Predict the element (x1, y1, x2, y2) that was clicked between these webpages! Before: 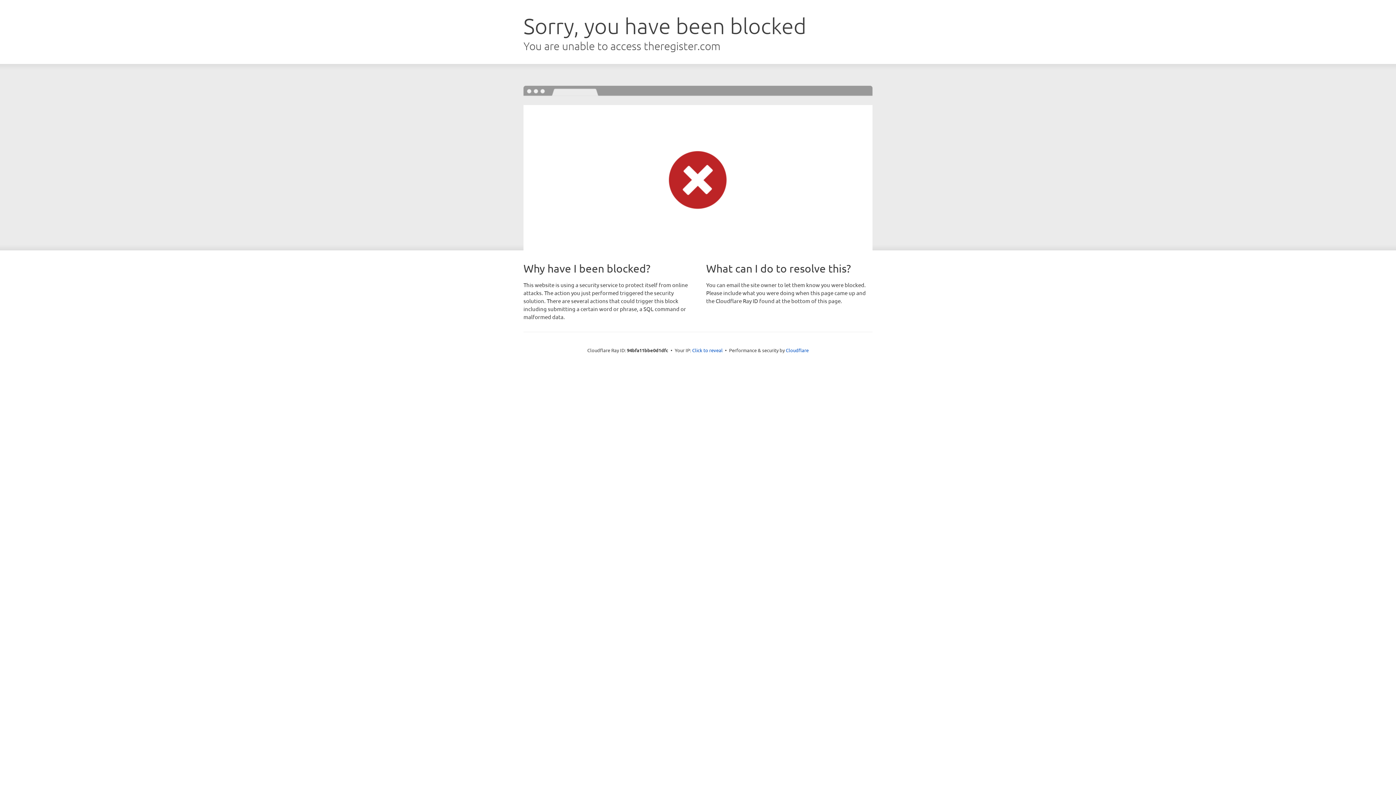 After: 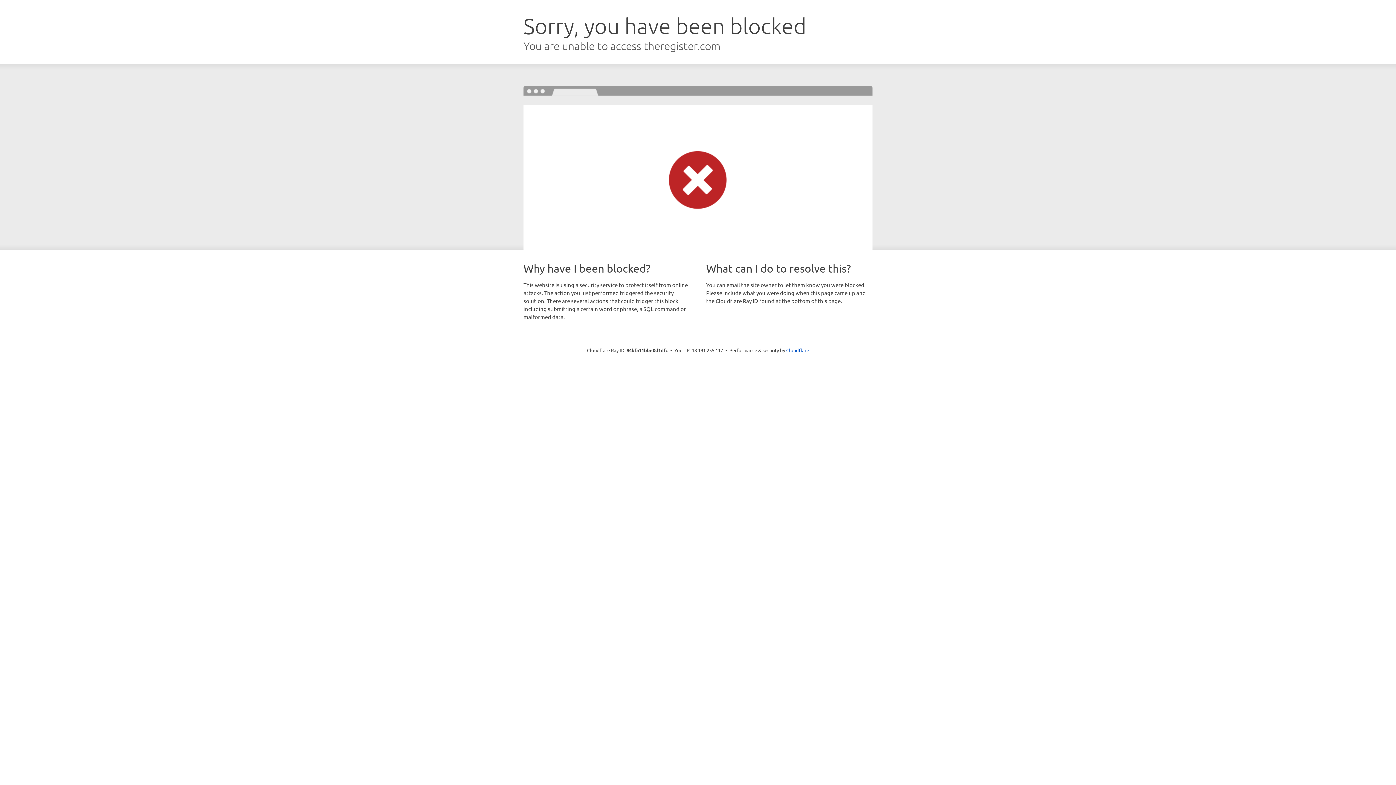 Action: label: Click to reveal bbox: (692, 346, 722, 353)